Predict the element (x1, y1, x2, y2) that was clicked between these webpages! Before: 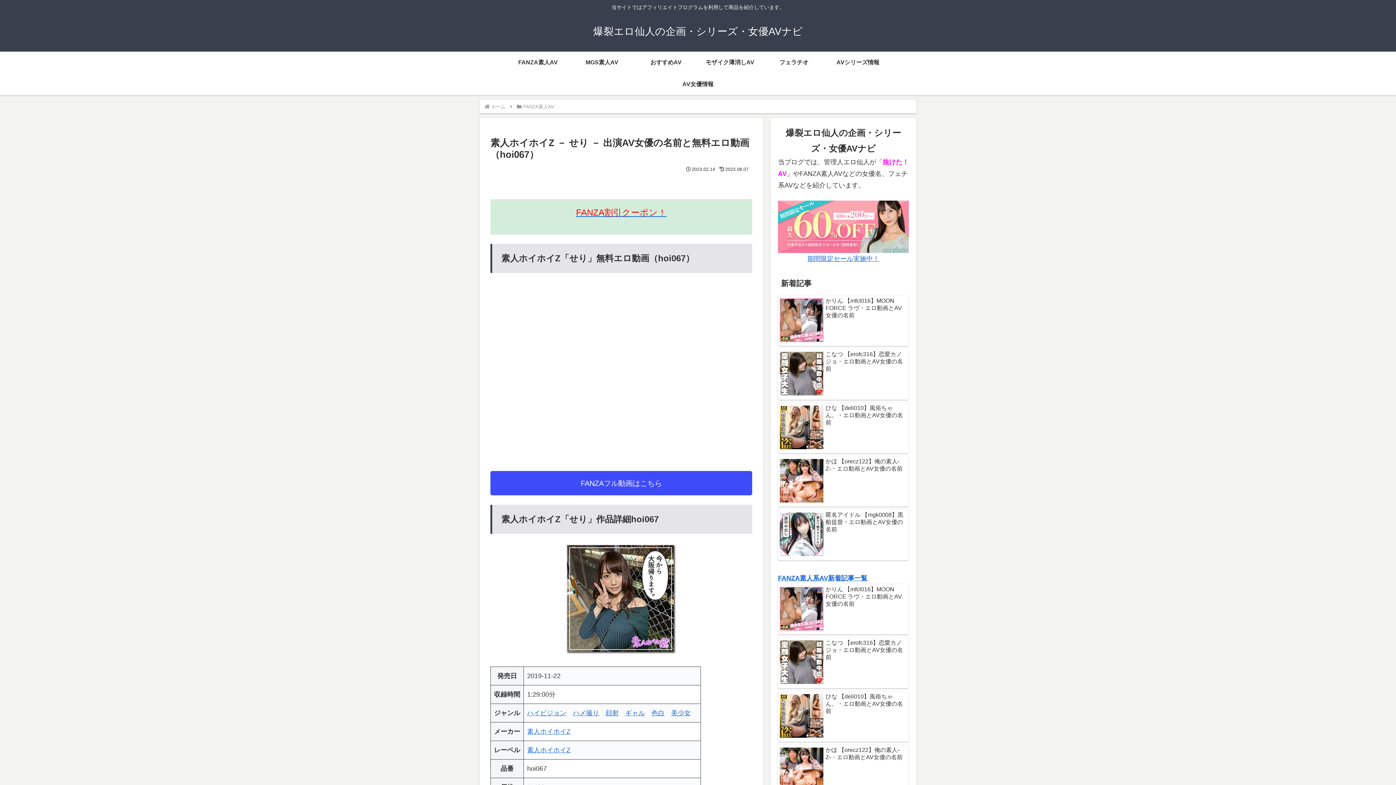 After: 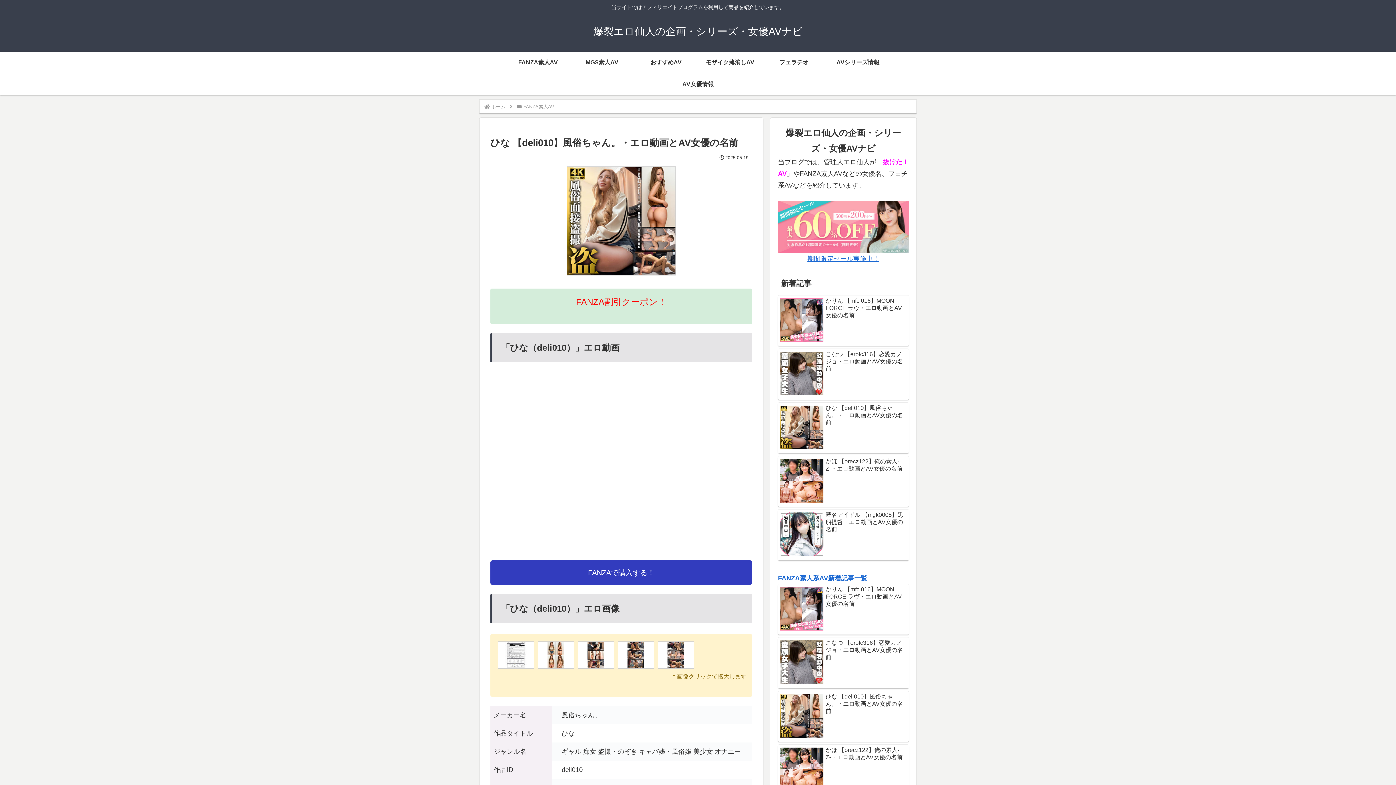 Action: bbox: (778, 402, 909, 453) label: ひな 【deli010】風俗ちゃん。・エロ動画とAV女優の名前